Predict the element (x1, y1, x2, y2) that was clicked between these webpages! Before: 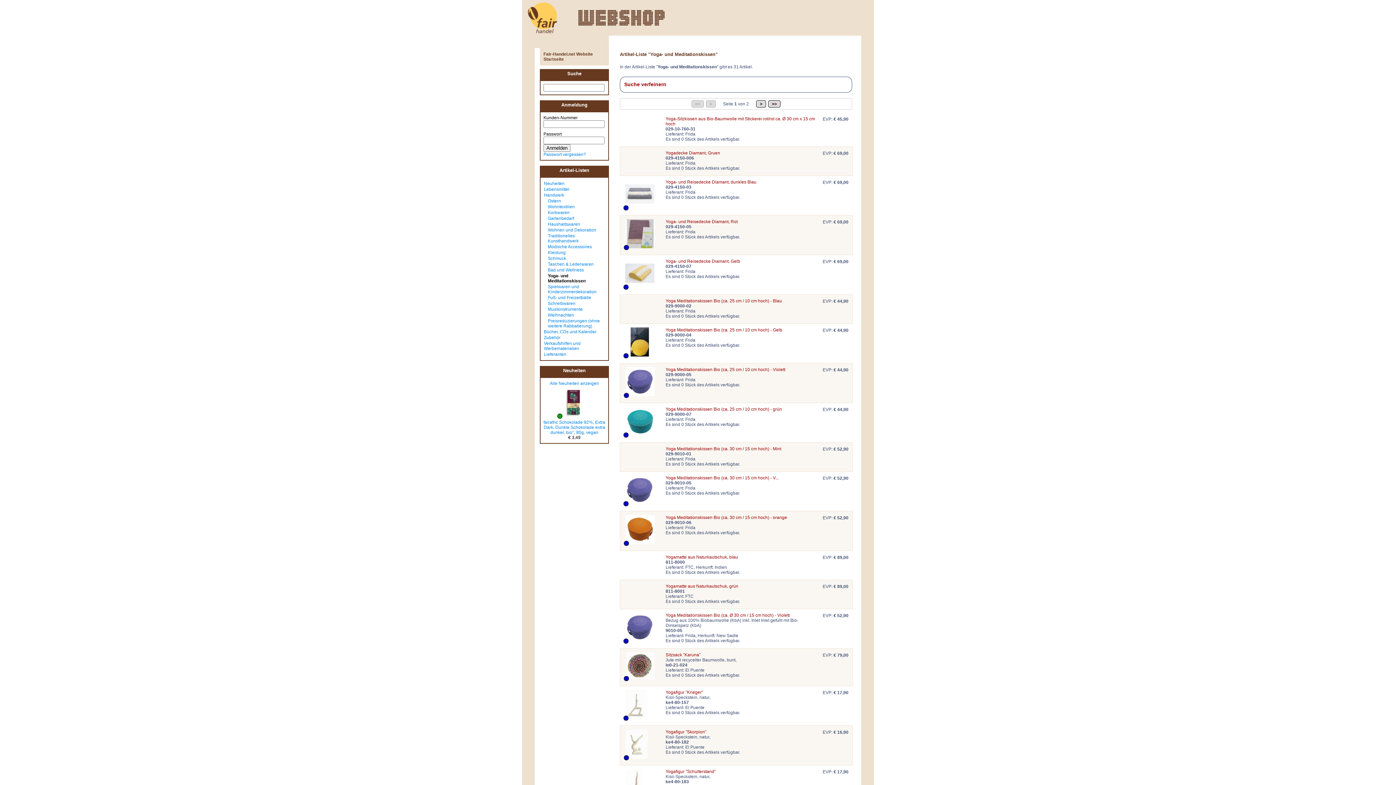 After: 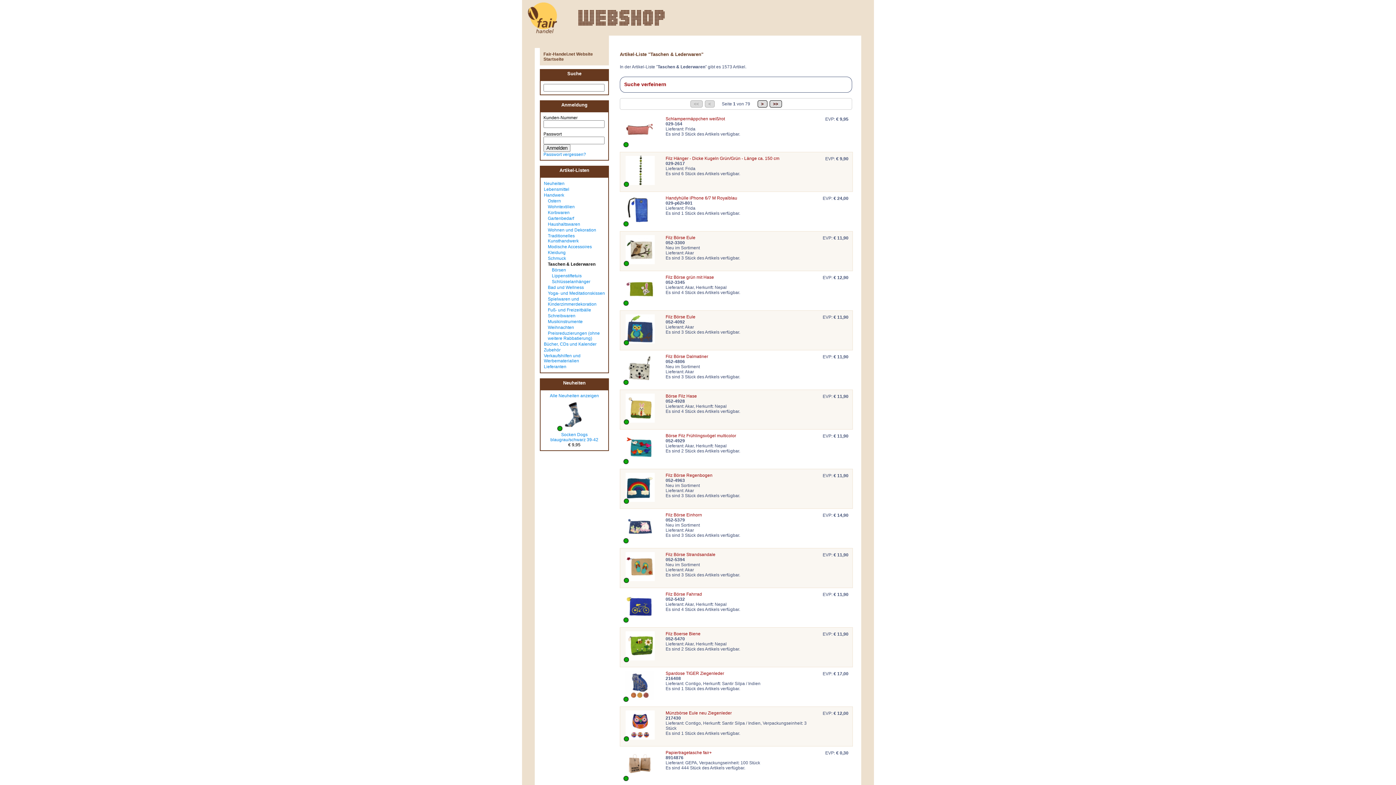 Action: label: Taschen & Lederwaren bbox: (548, 261, 593, 266)